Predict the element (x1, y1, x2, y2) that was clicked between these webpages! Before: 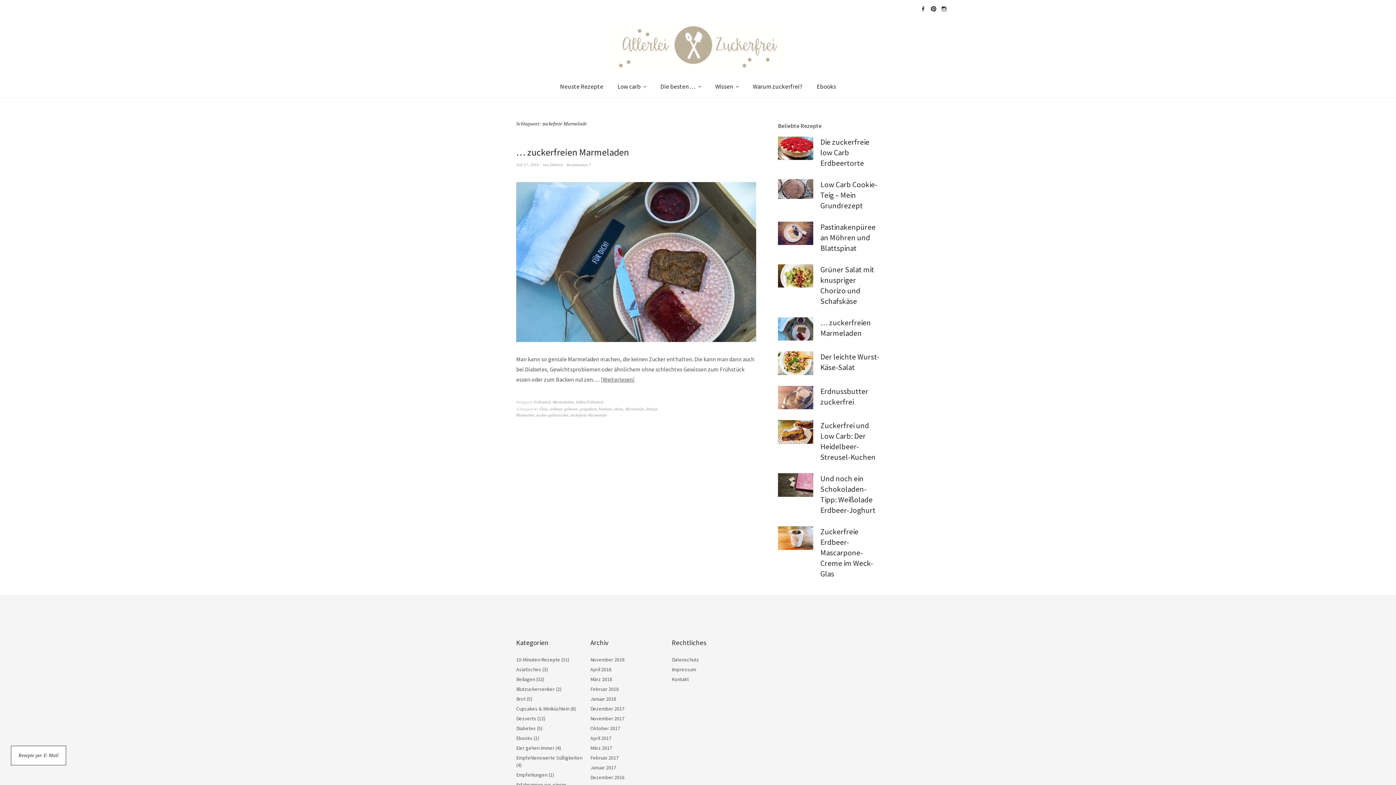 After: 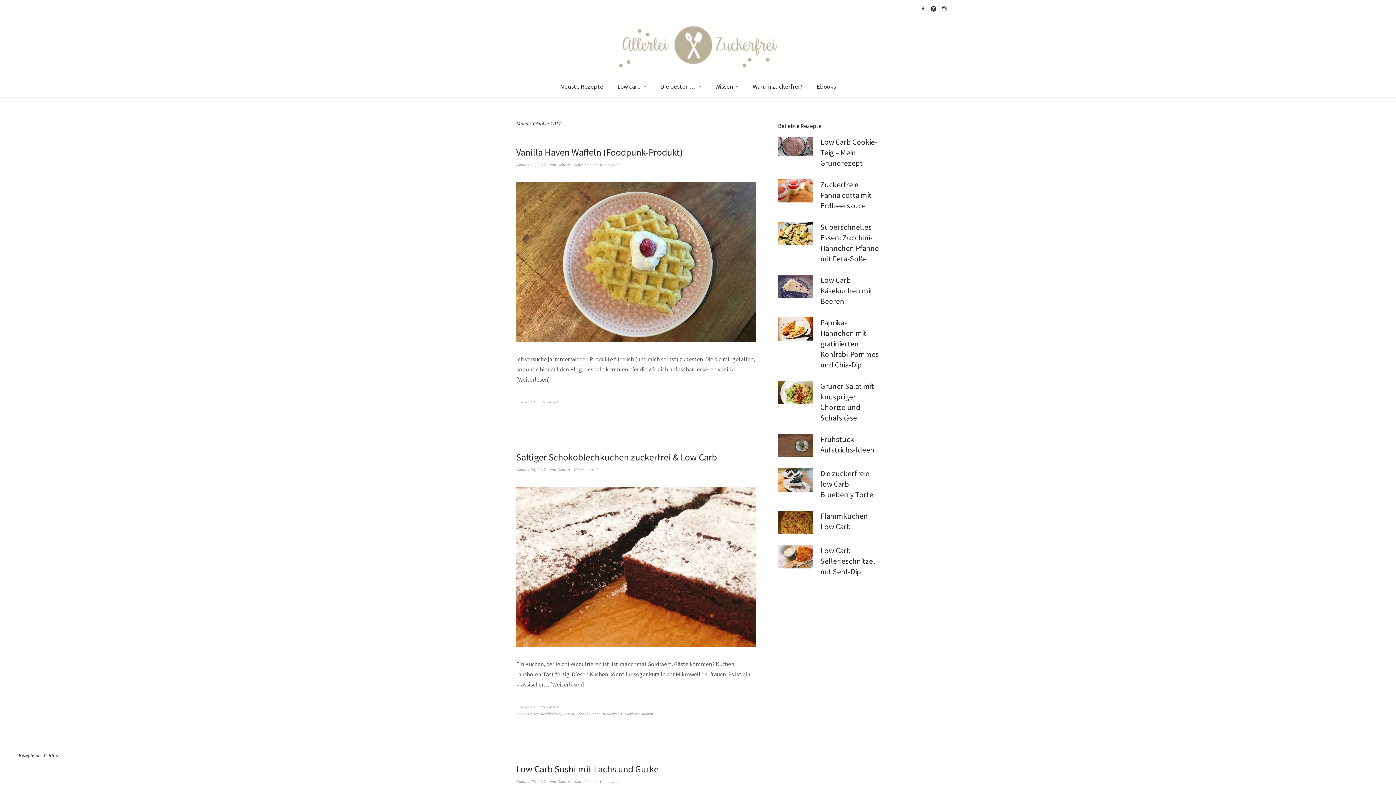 Action: bbox: (590, 725, 620, 732) label: Oktober 2017